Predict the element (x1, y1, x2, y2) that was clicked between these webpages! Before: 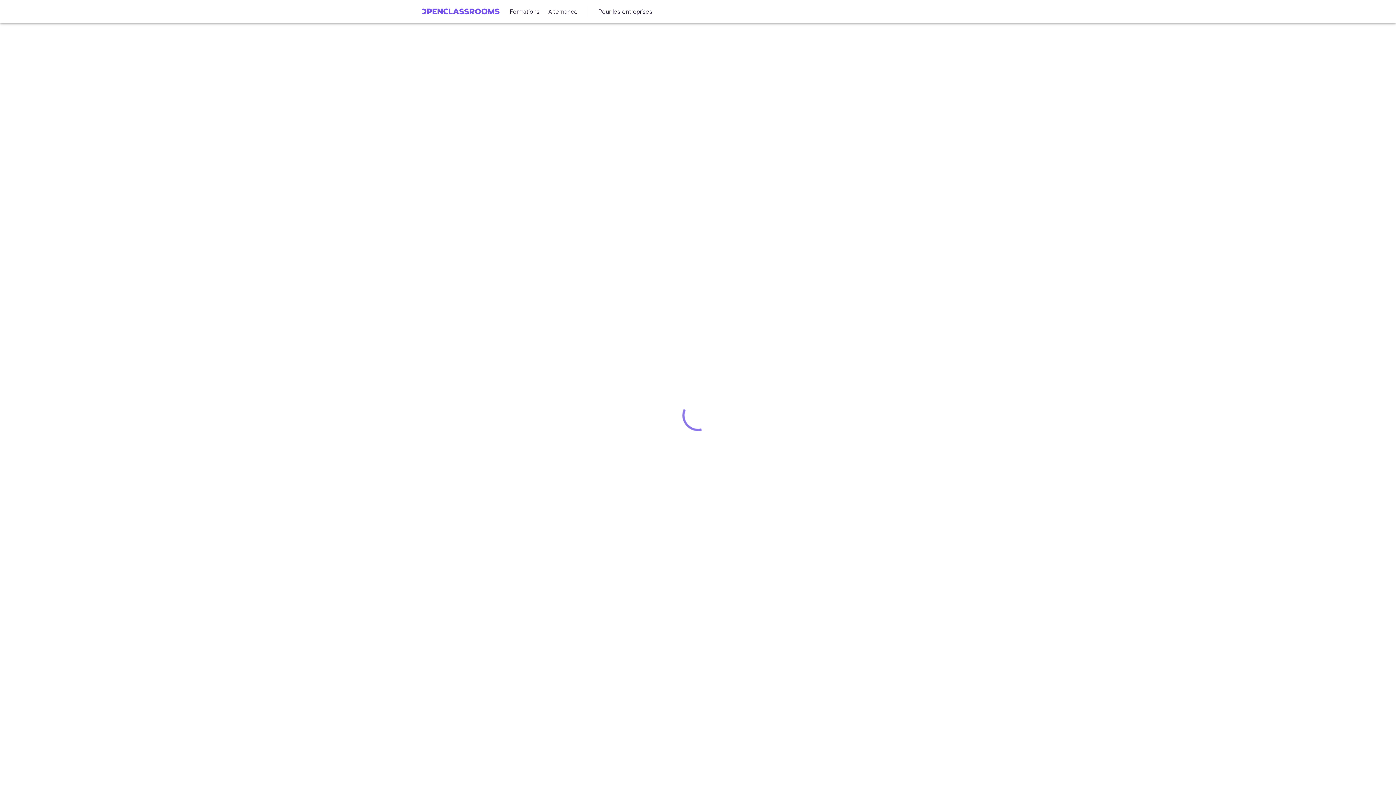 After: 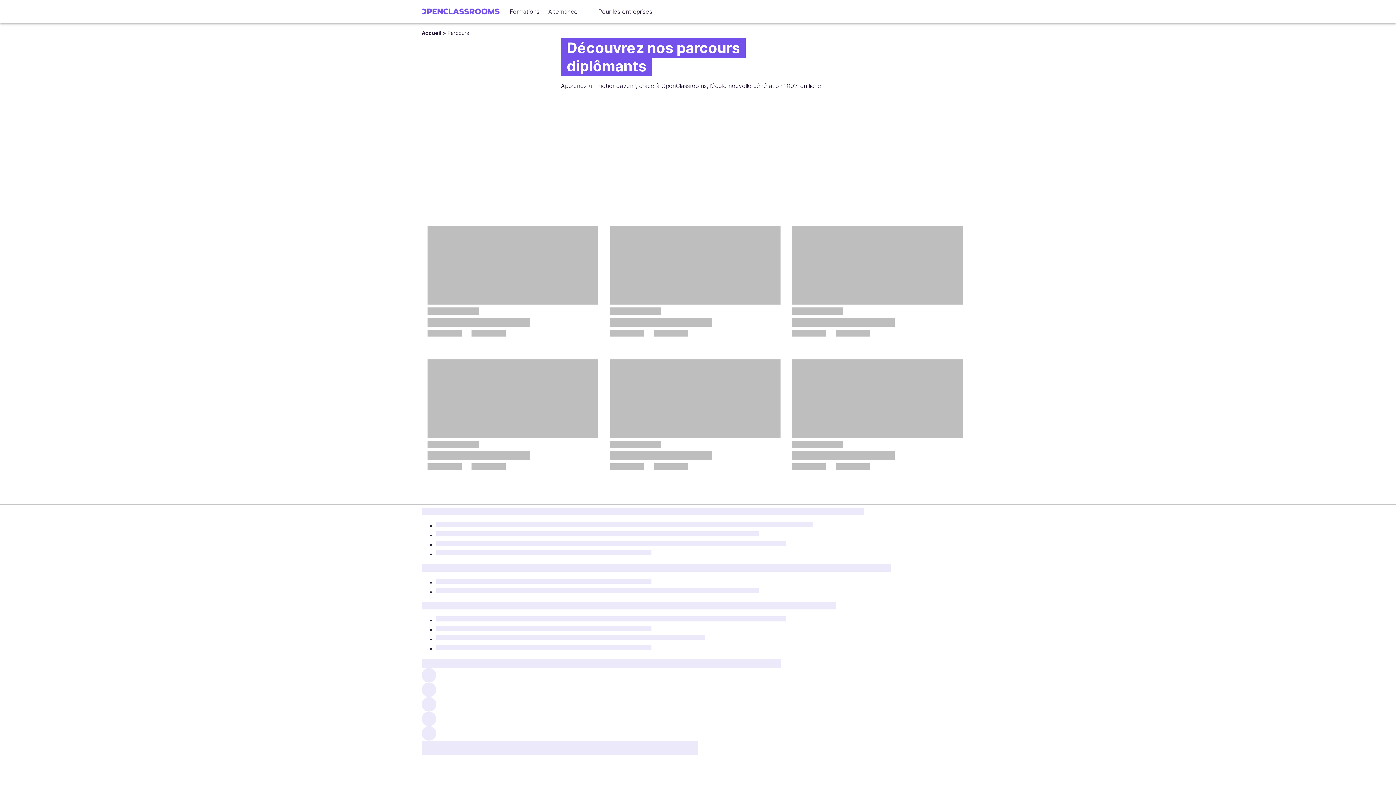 Action: label: Formations bbox: (509, 4, 539, 18)